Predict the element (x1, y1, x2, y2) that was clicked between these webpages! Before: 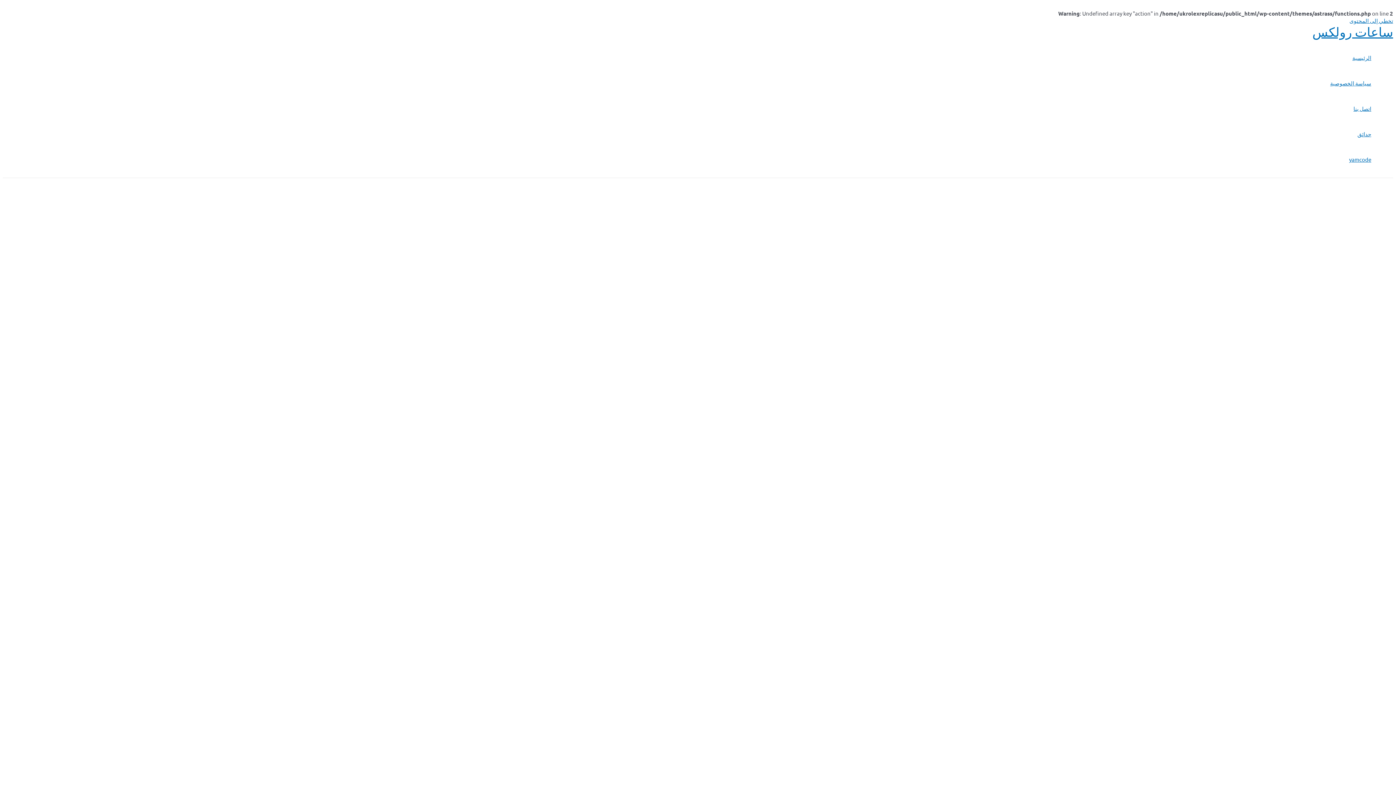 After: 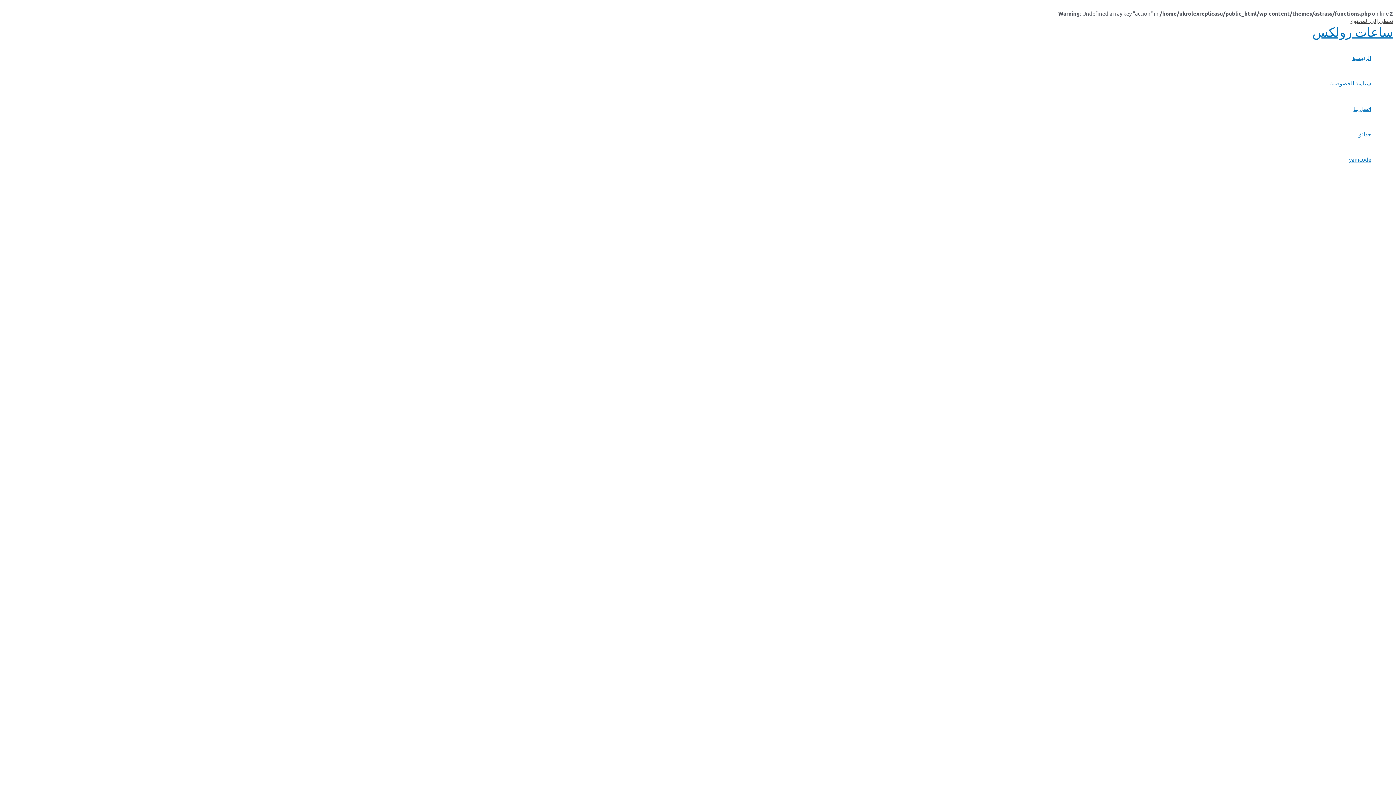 Action: bbox: (1349, 17, 1393, 24) label: تخطي إلى المحتوى